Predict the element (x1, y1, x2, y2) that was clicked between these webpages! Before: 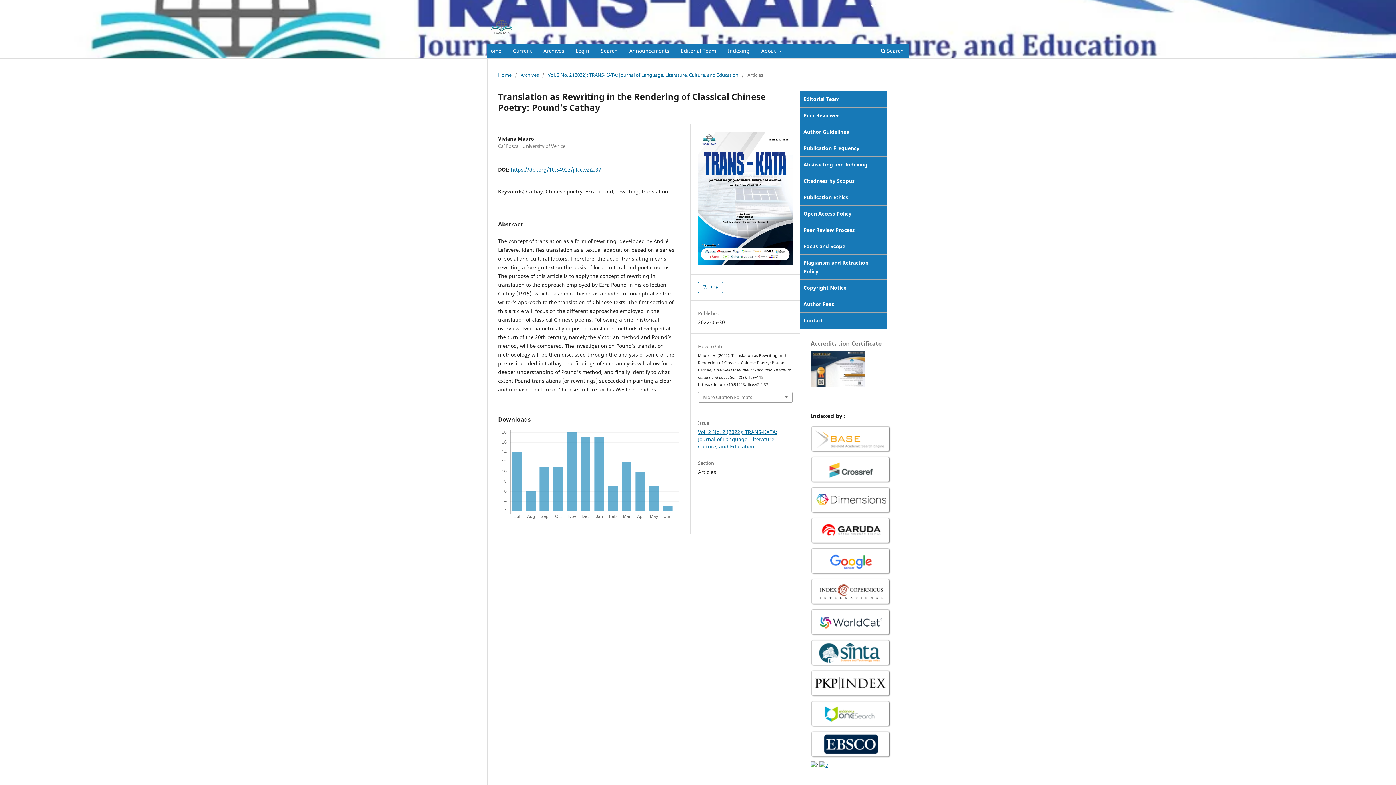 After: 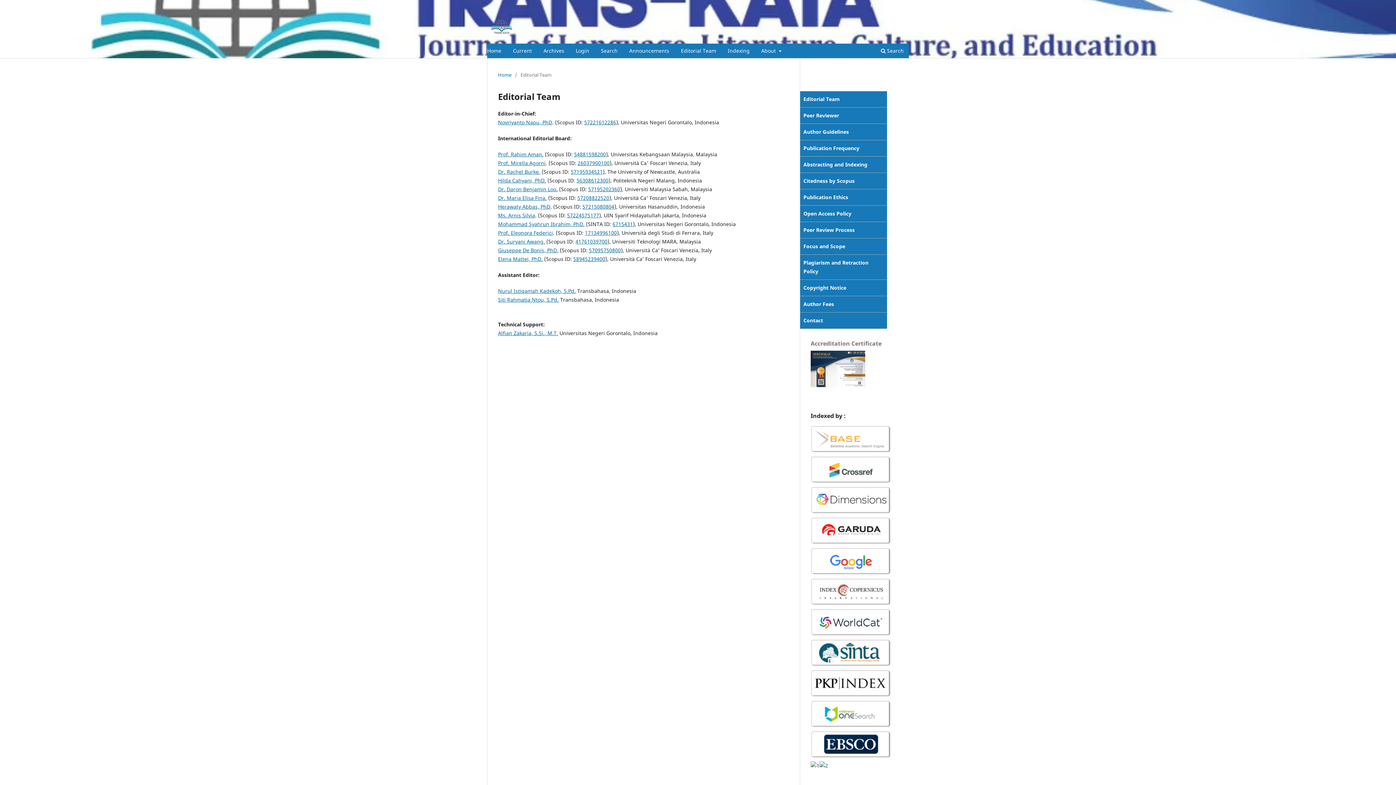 Action: bbox: (678, 45, 718, 58) label: Editorial Team